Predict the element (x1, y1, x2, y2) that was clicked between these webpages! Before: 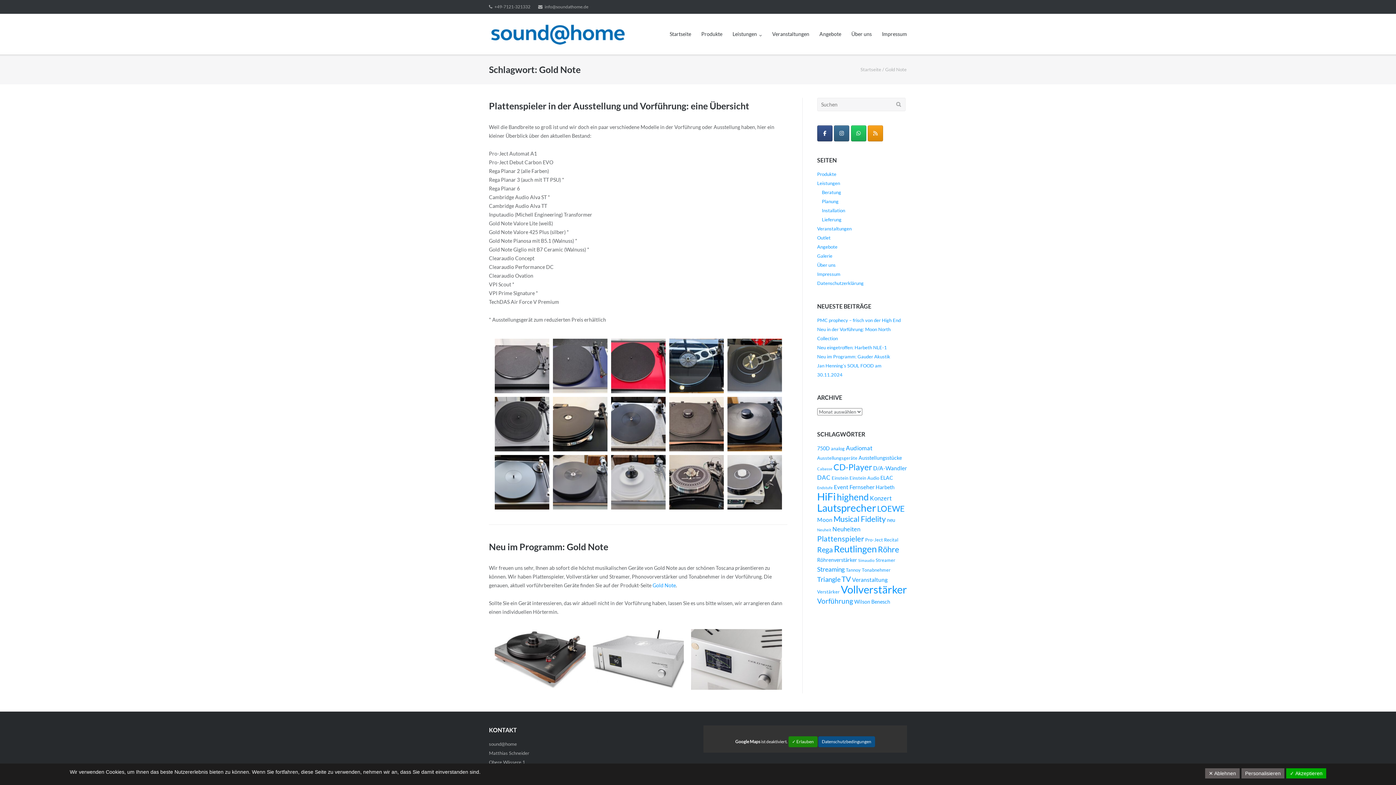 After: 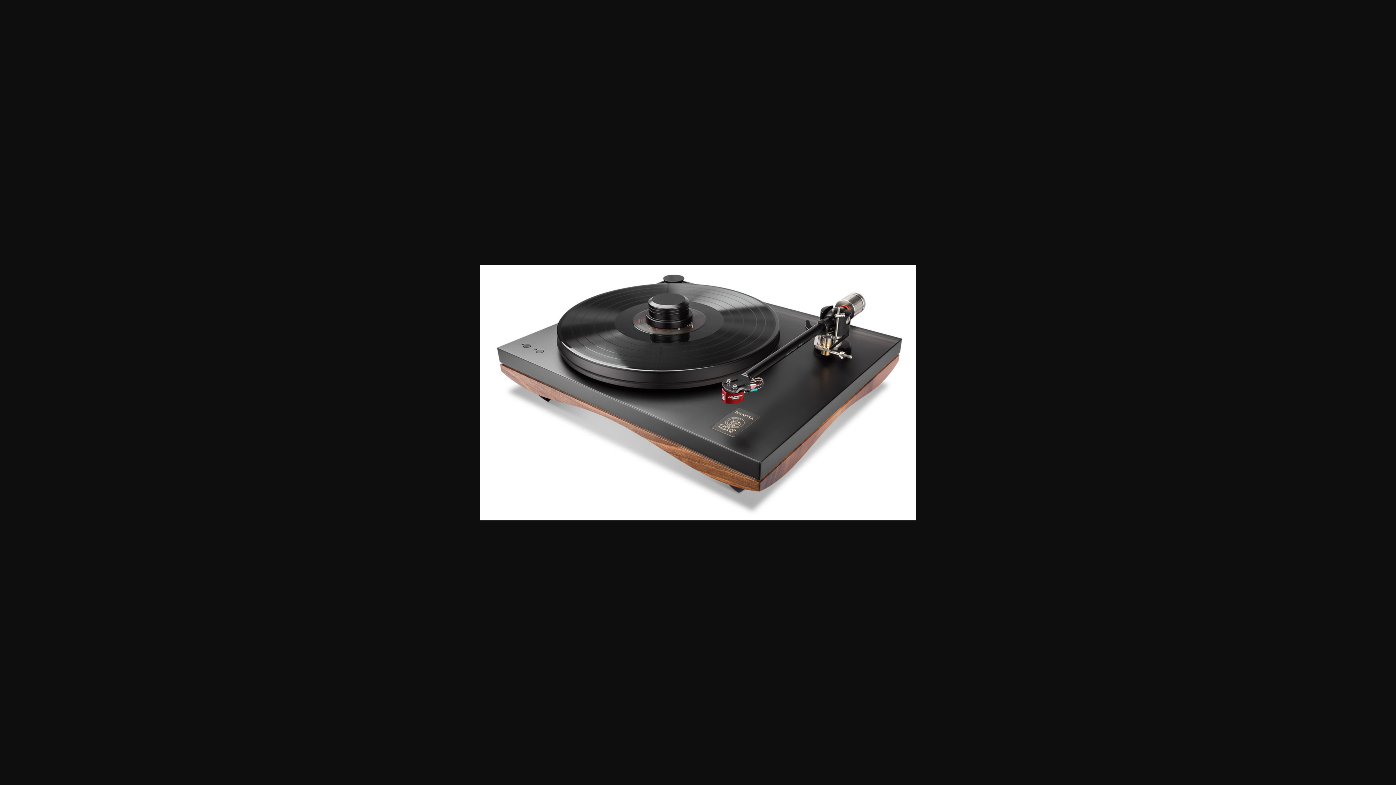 Action: bbox: (494, 629, 585, 690)